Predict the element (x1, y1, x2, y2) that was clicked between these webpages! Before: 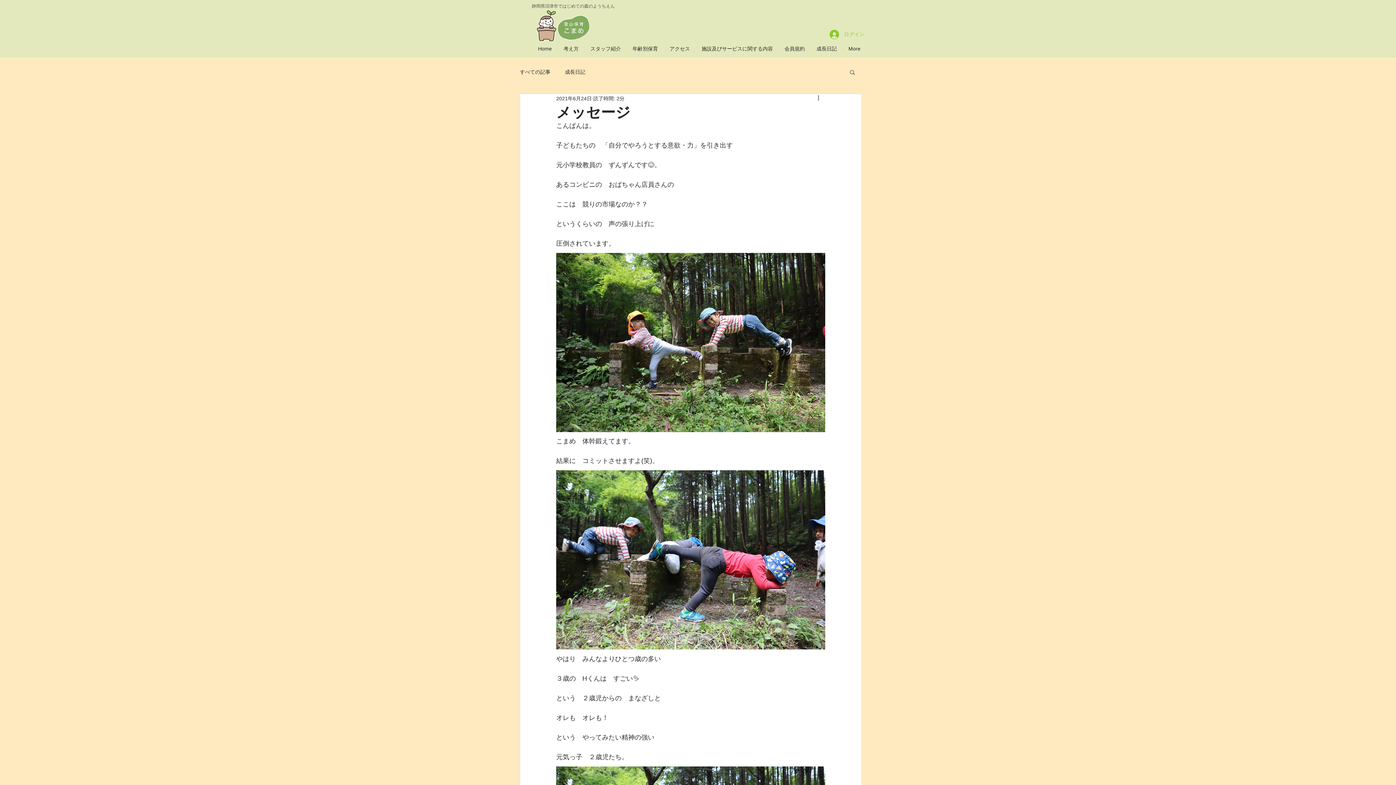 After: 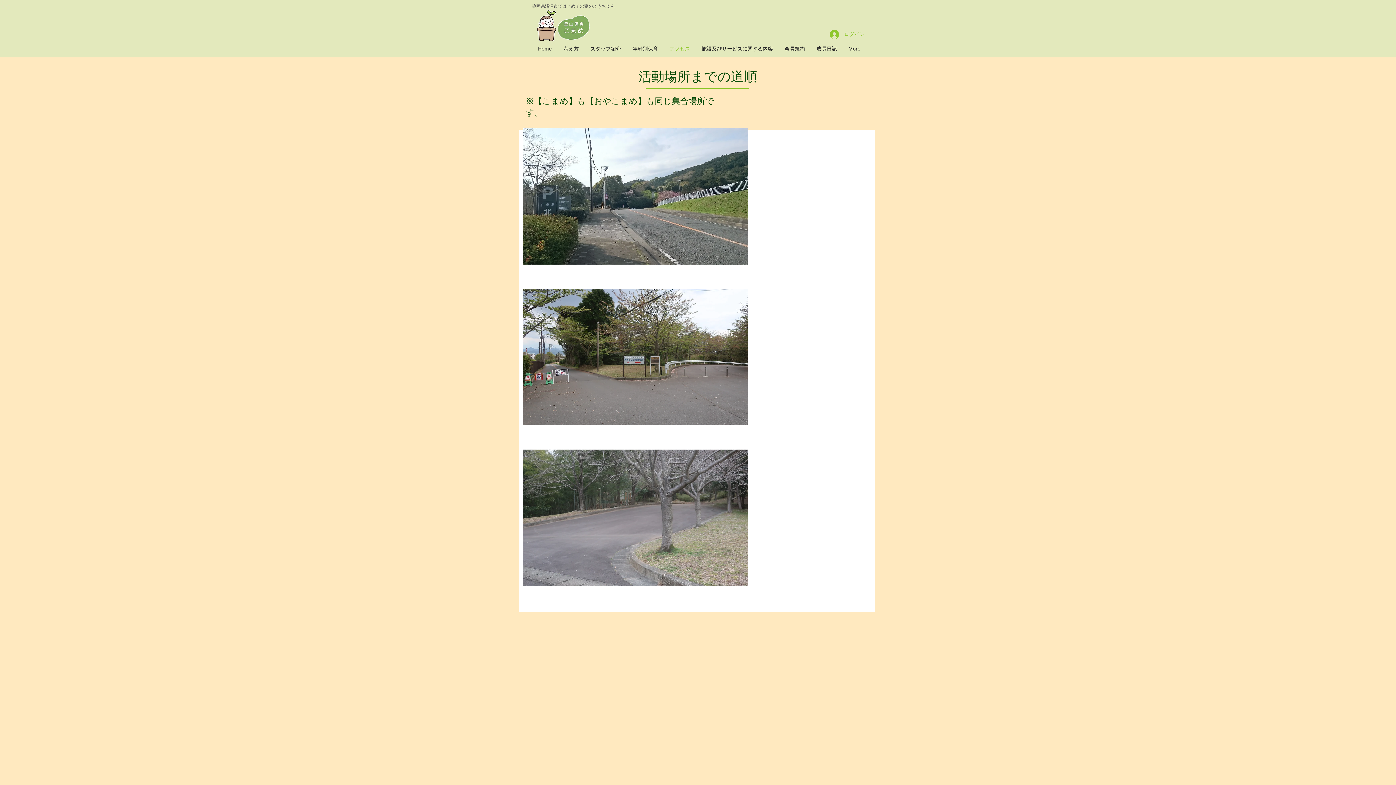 Action: bbox: (663, 40, 695, 57) label: アクセス